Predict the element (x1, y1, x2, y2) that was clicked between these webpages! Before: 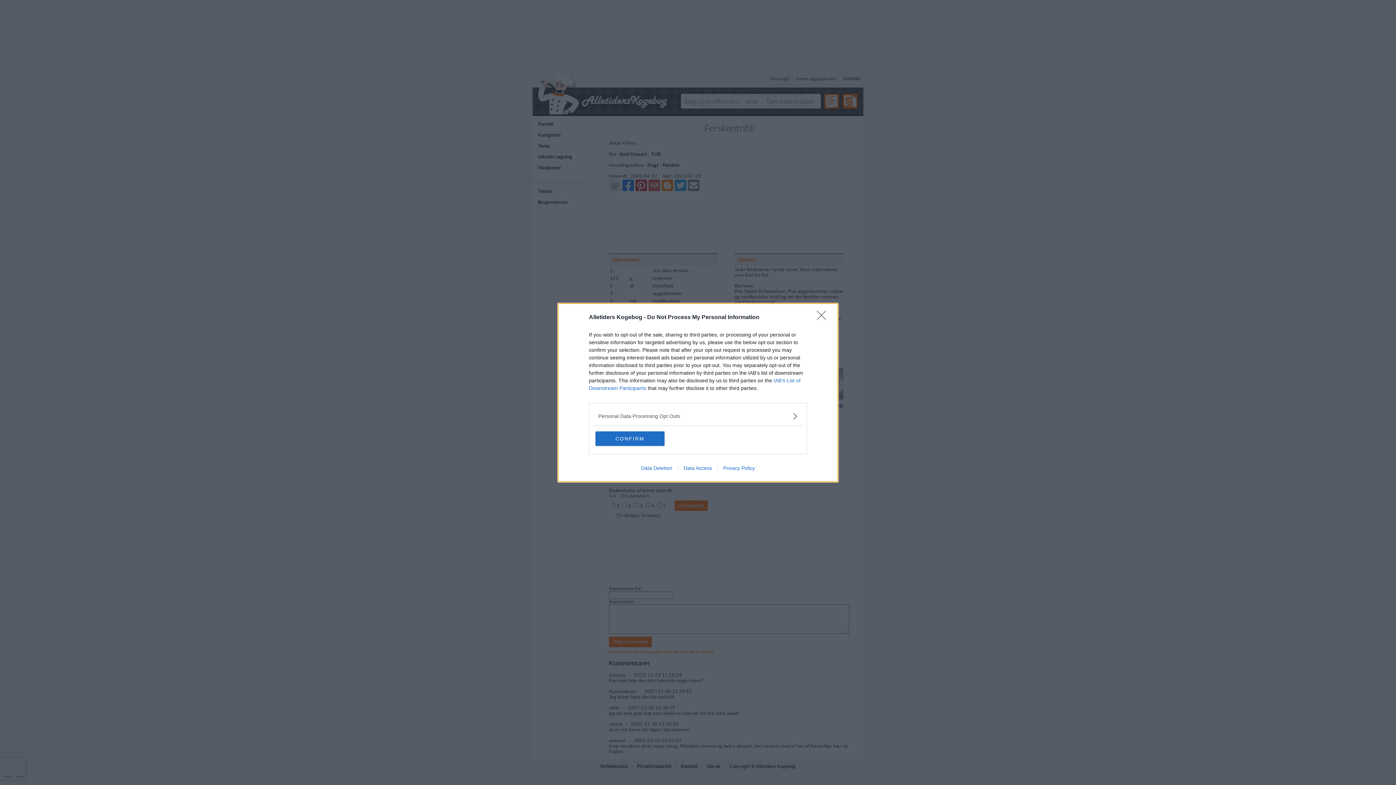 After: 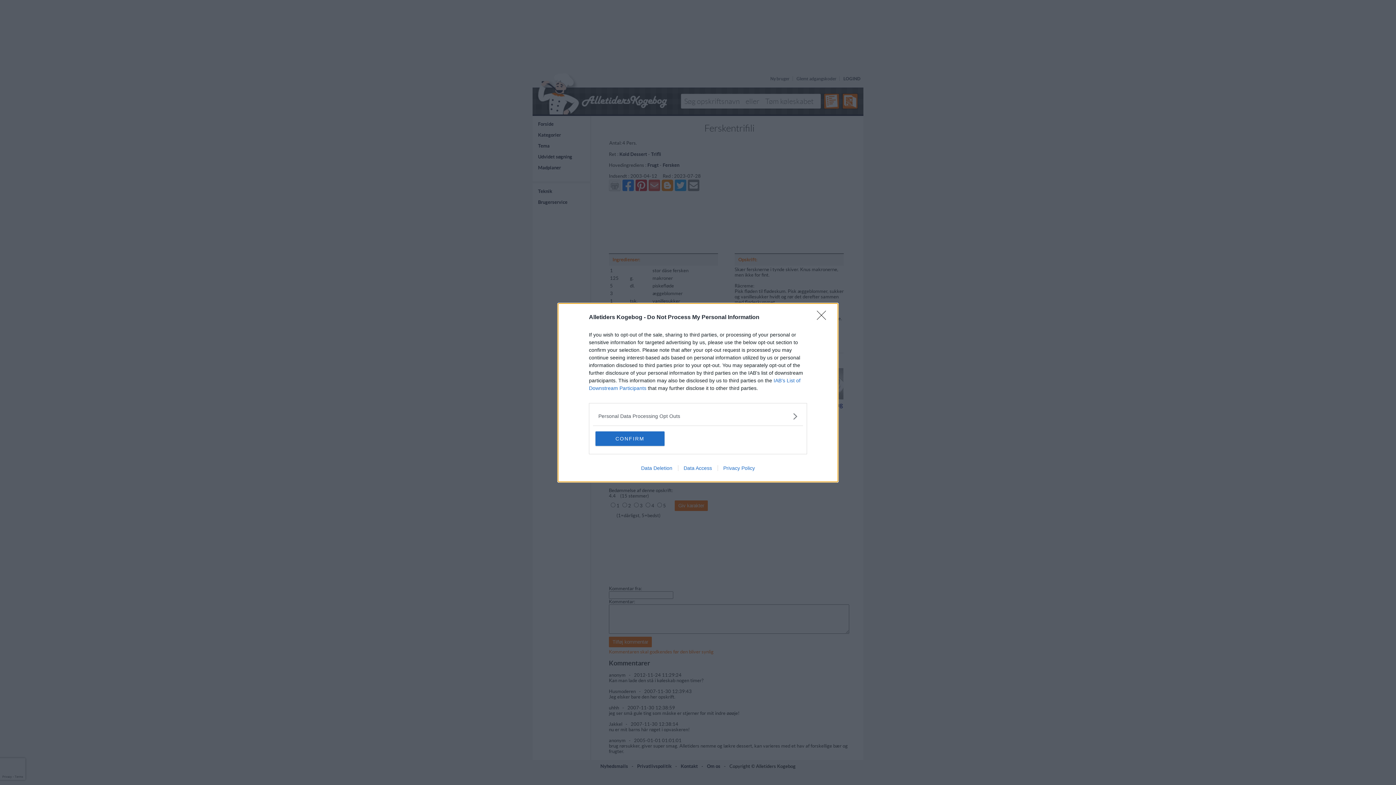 Action: label: Data Access bbox: (678, 465, 717, 471)